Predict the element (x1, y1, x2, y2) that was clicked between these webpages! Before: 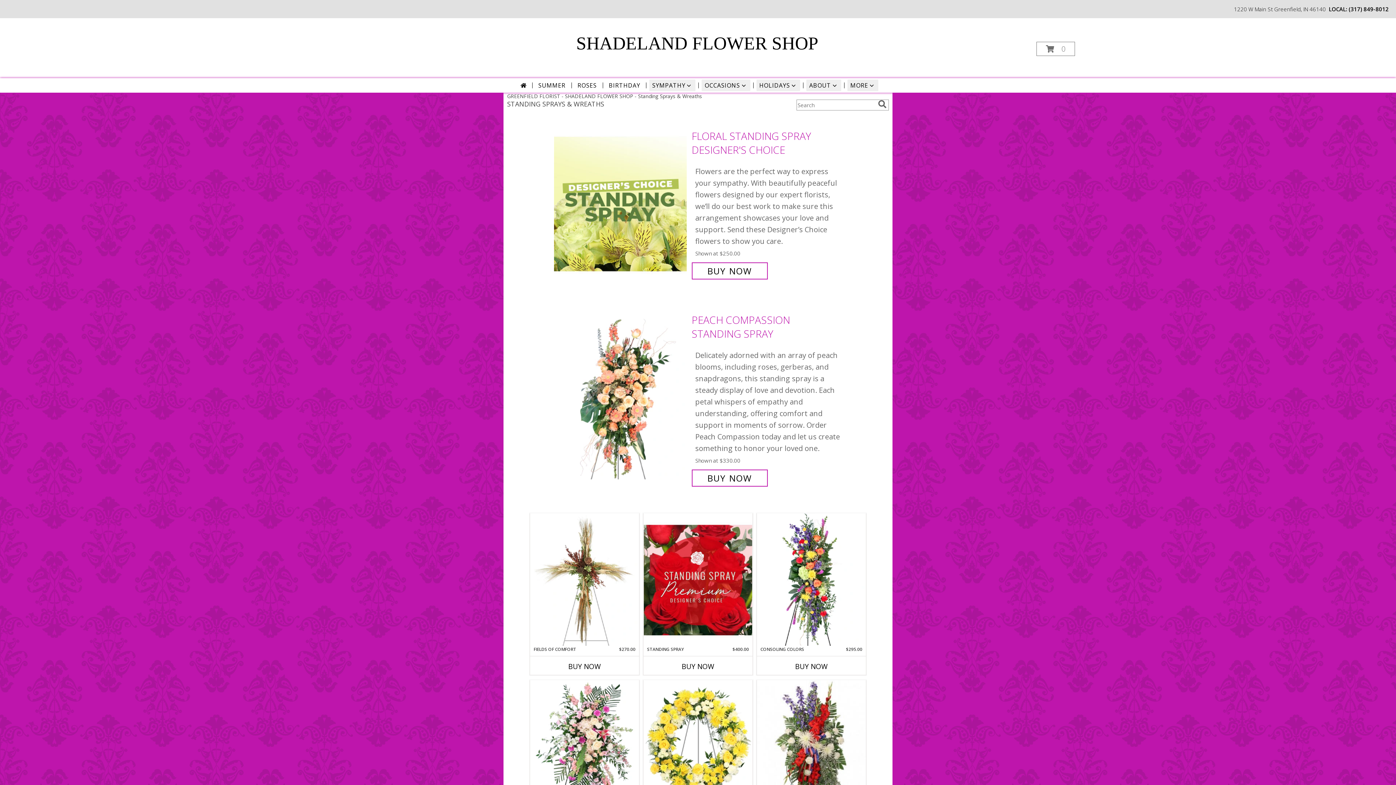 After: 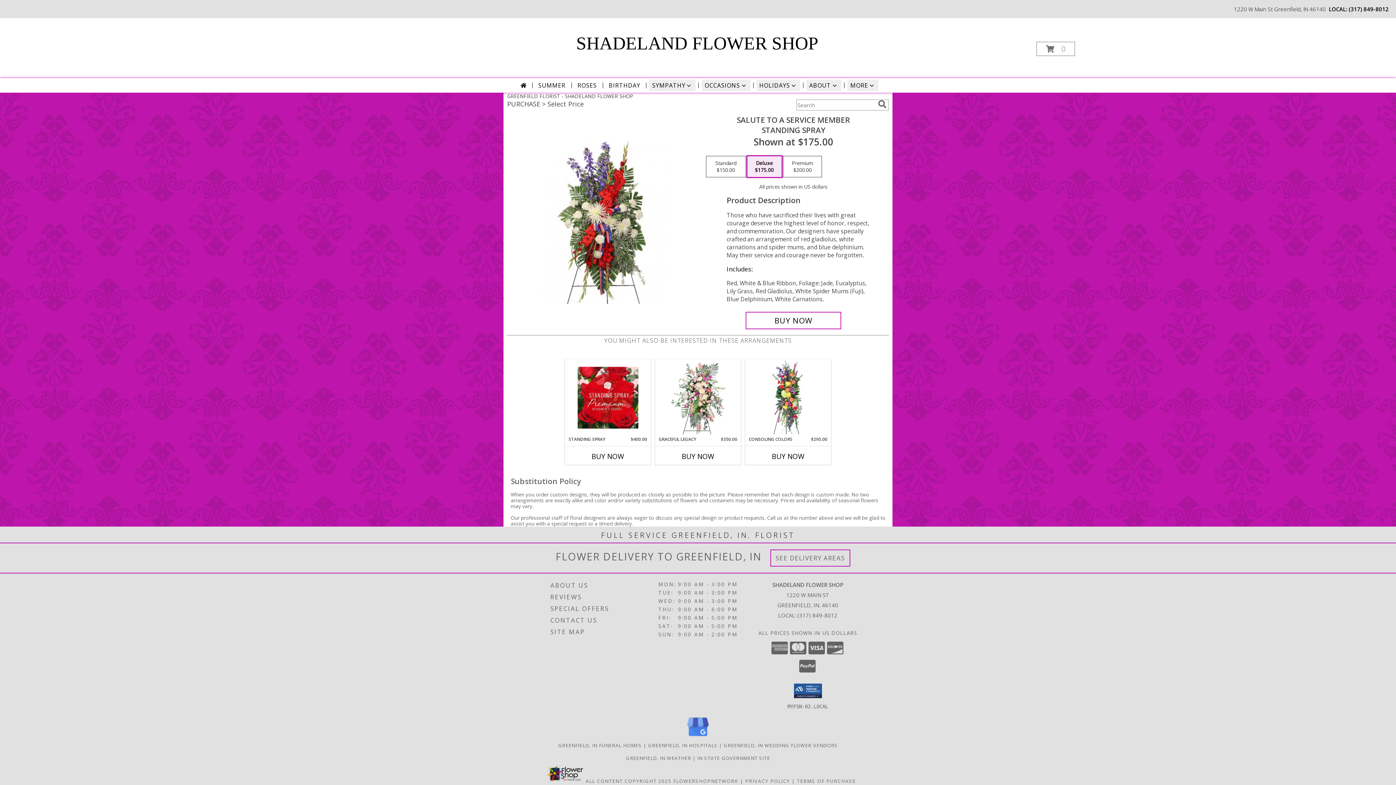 Action: label: View Salute To A Service Member Standing Spray Info bbox: (757, 680, 866, 813)